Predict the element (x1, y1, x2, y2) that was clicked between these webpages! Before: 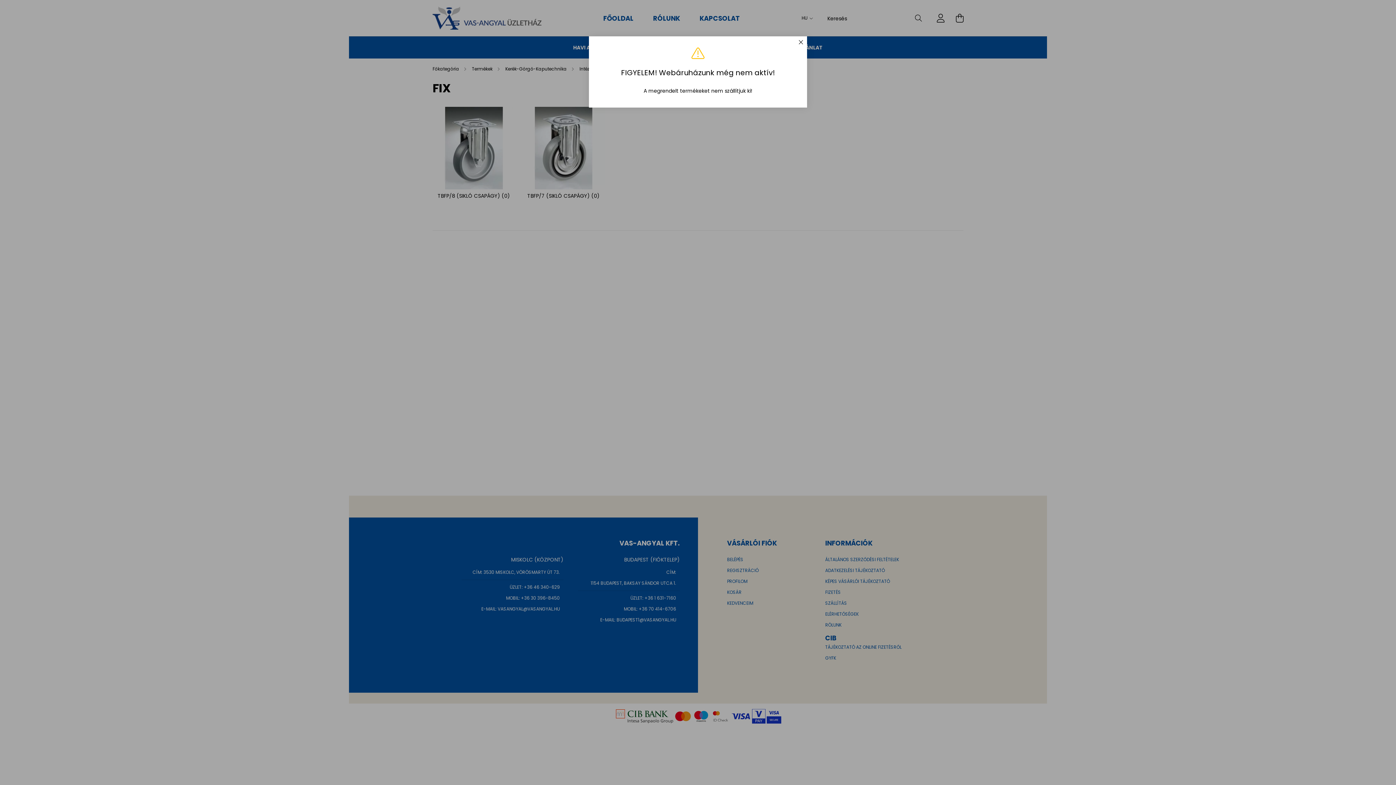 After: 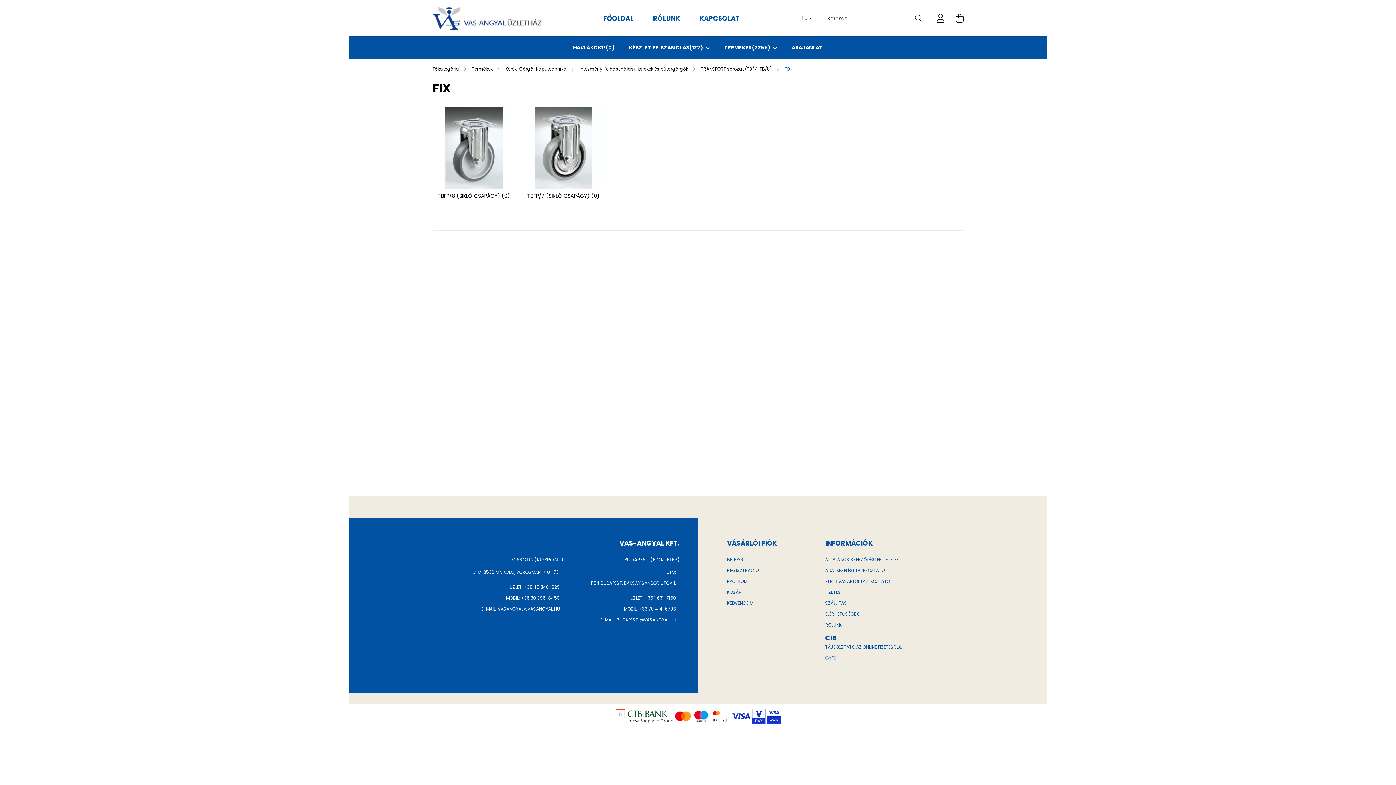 Action: bbox: (794, 36, 807, 48)